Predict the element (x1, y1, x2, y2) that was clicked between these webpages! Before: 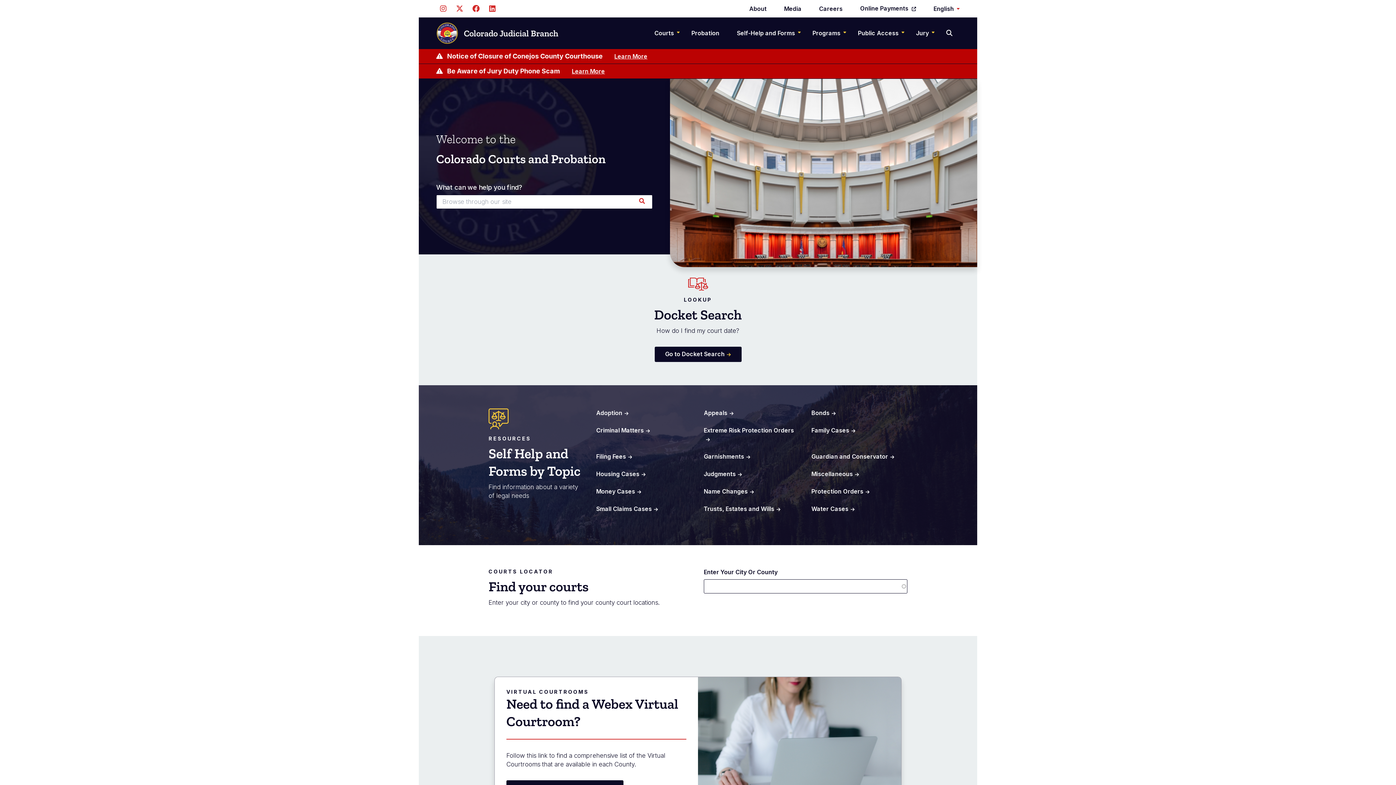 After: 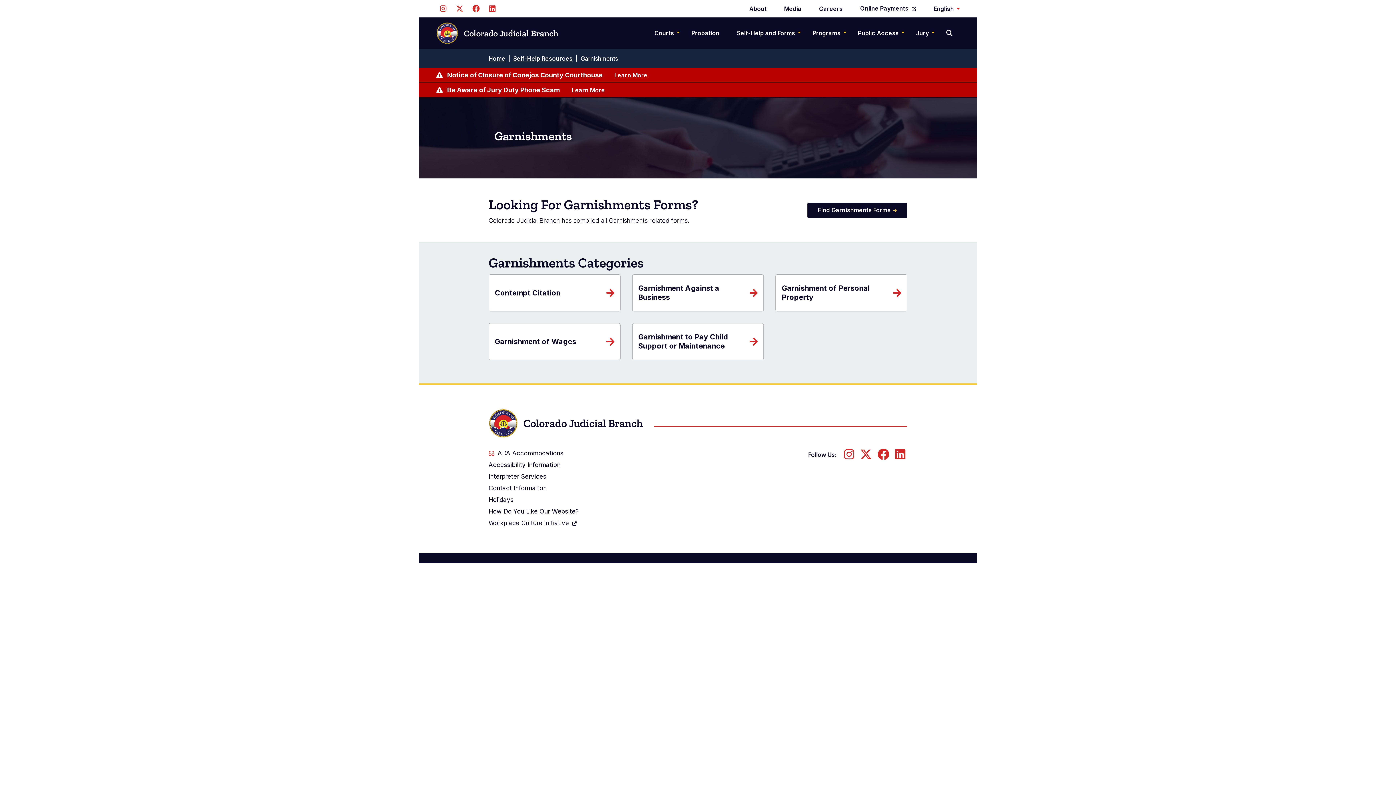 Action: bbox: (703, 453, 750, 461) label: Garnishments